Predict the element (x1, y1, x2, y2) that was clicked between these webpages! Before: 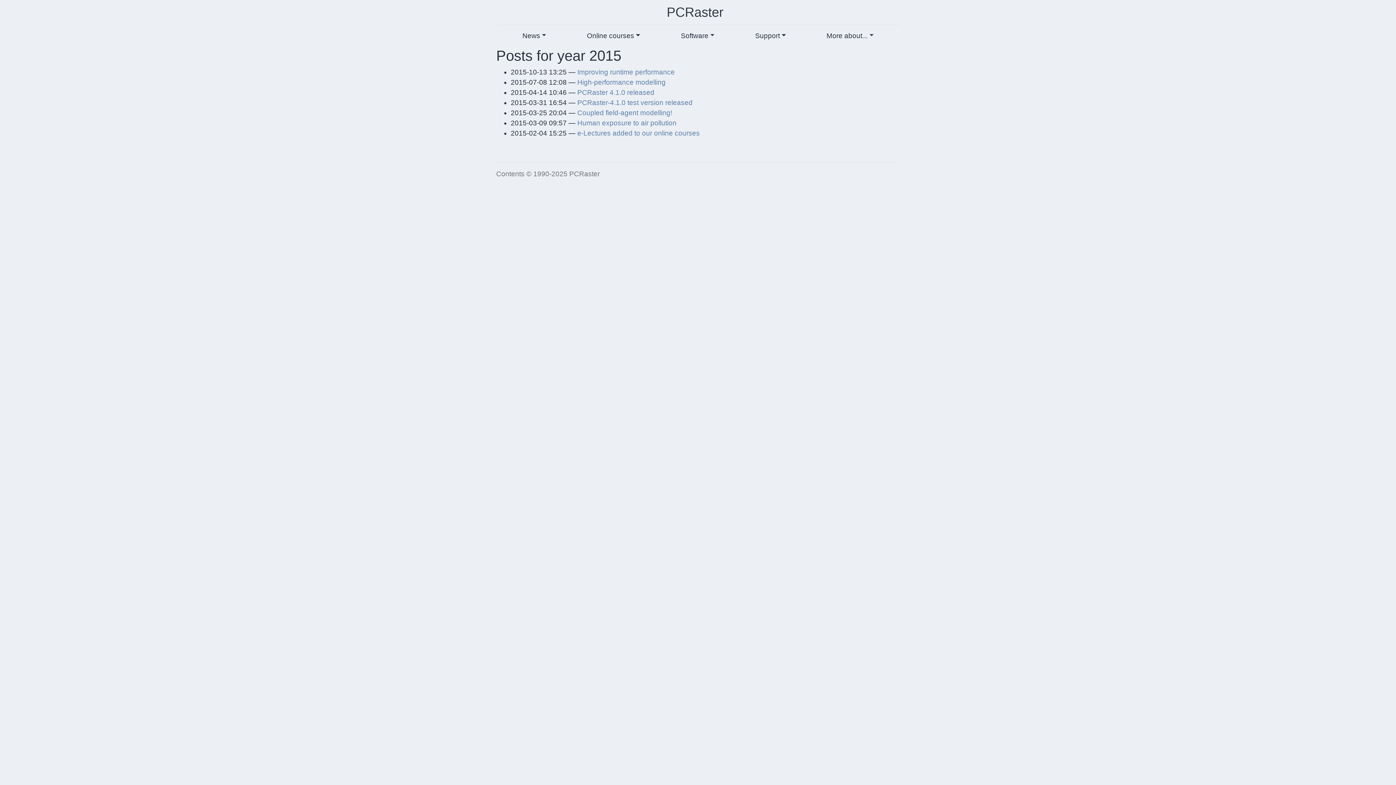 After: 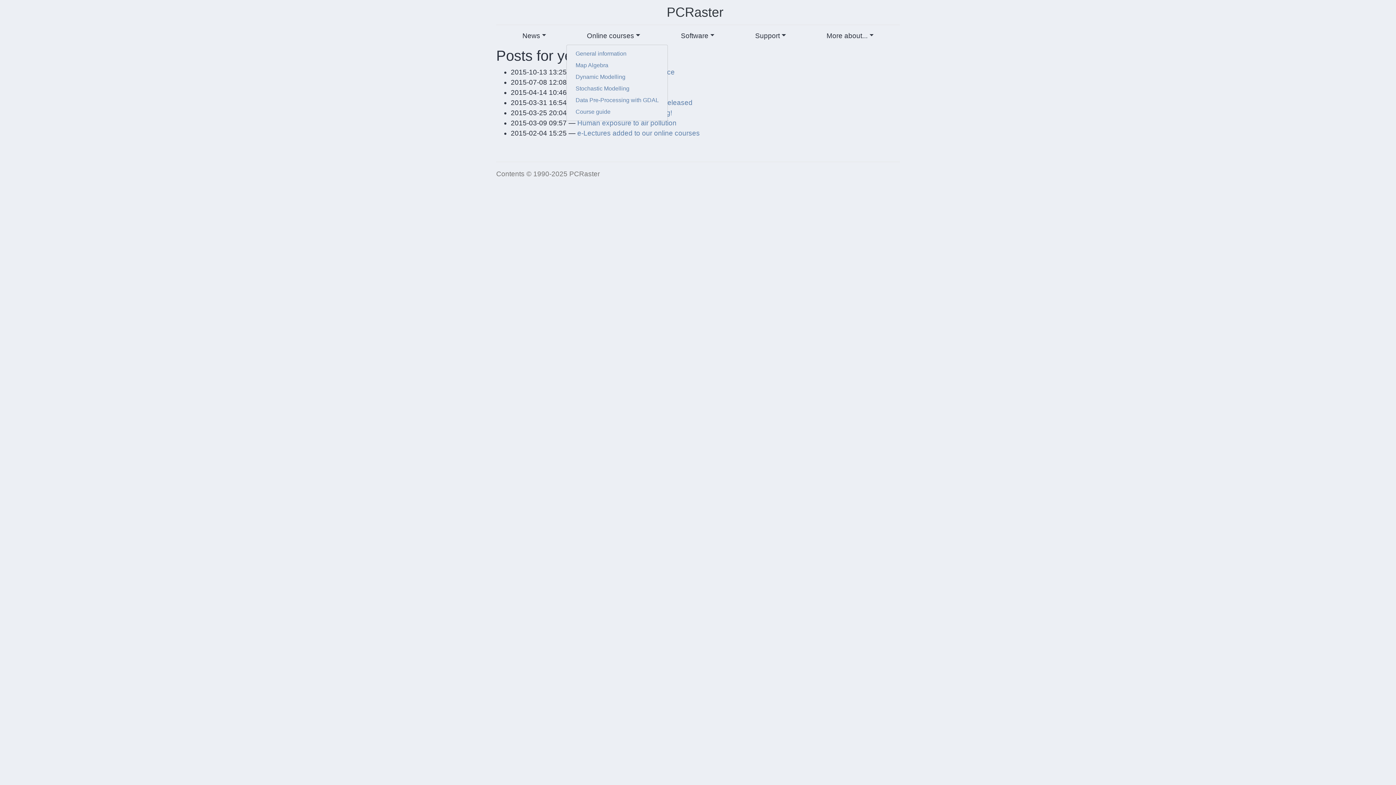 Action: bbox: (566, 28, 660, 44) label: Online courses